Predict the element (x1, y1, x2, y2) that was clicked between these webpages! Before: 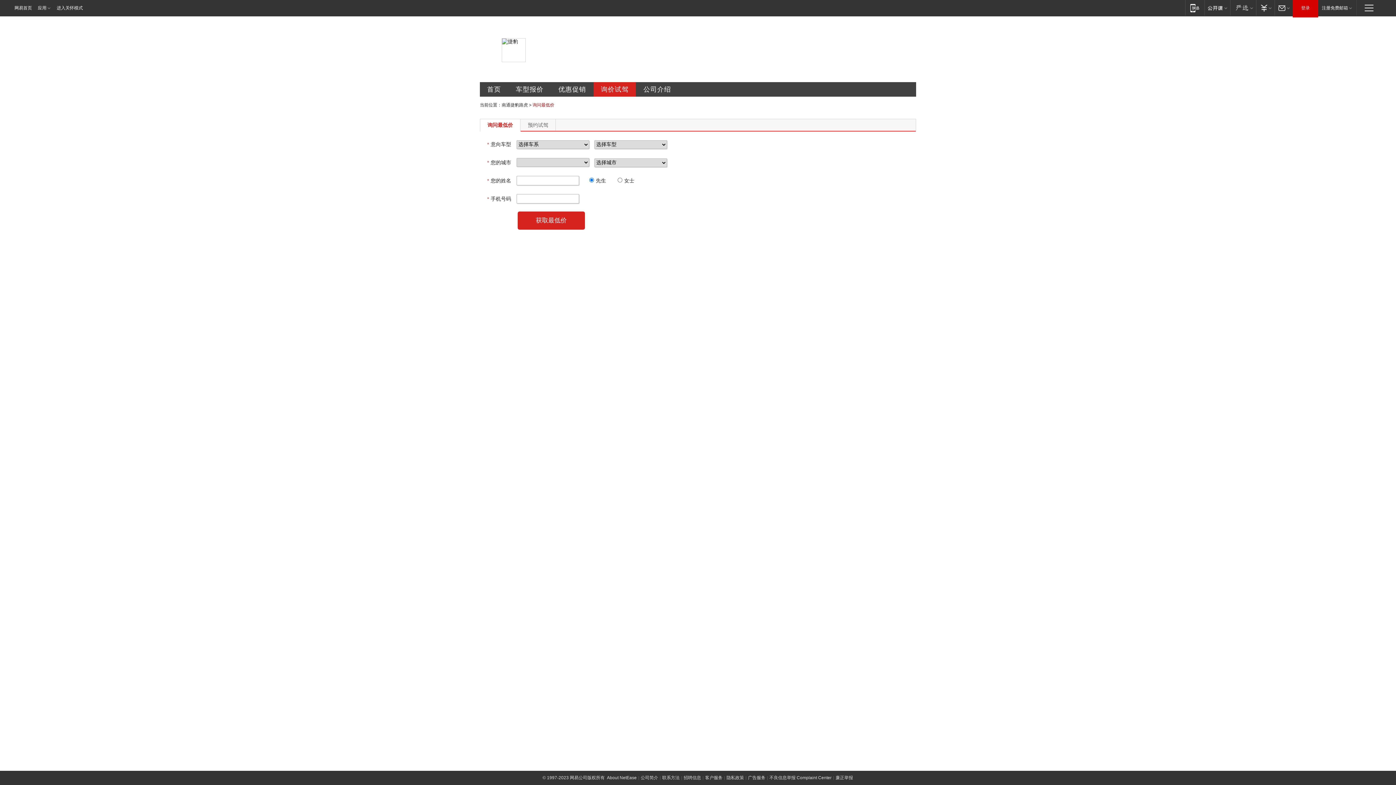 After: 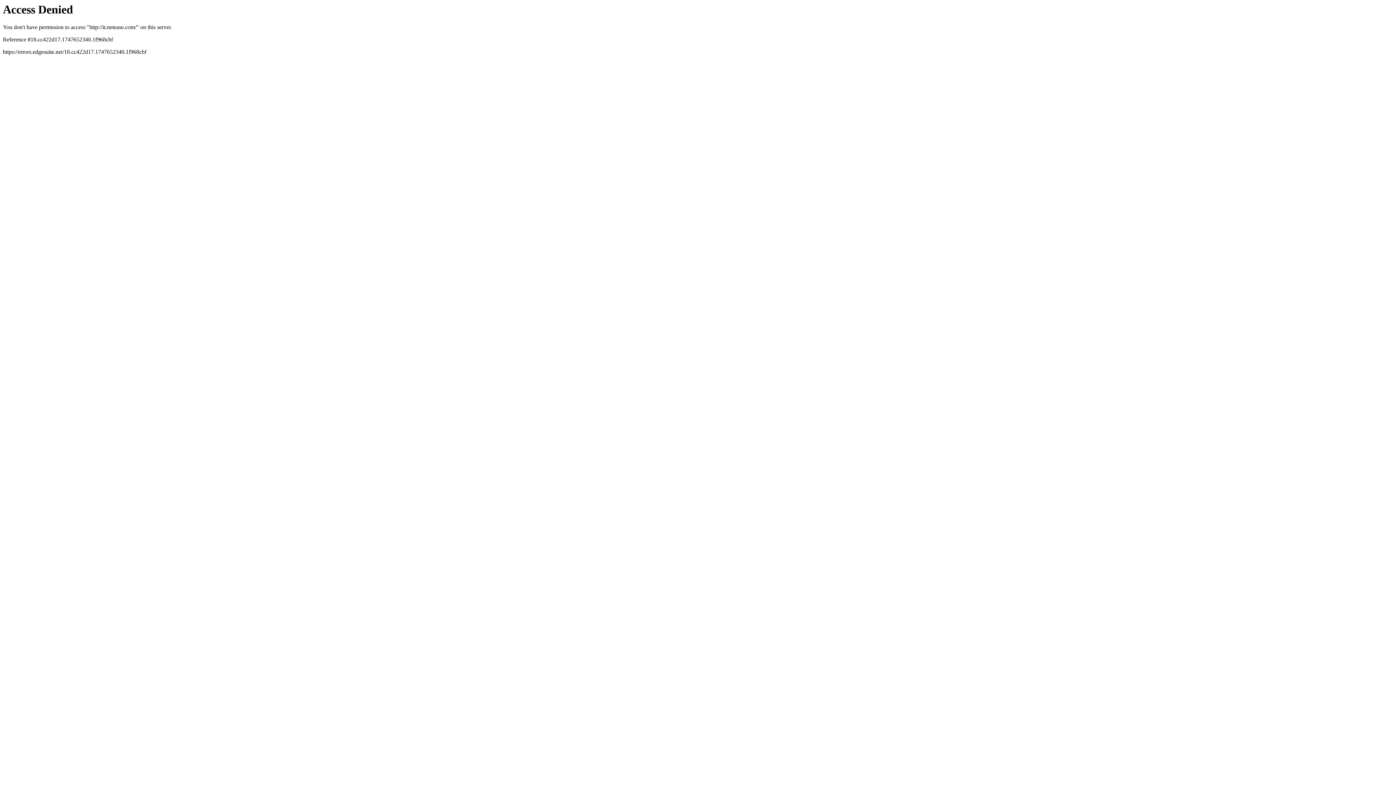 Action: label: About NetEase bbox: (606, 775, 637, 780)